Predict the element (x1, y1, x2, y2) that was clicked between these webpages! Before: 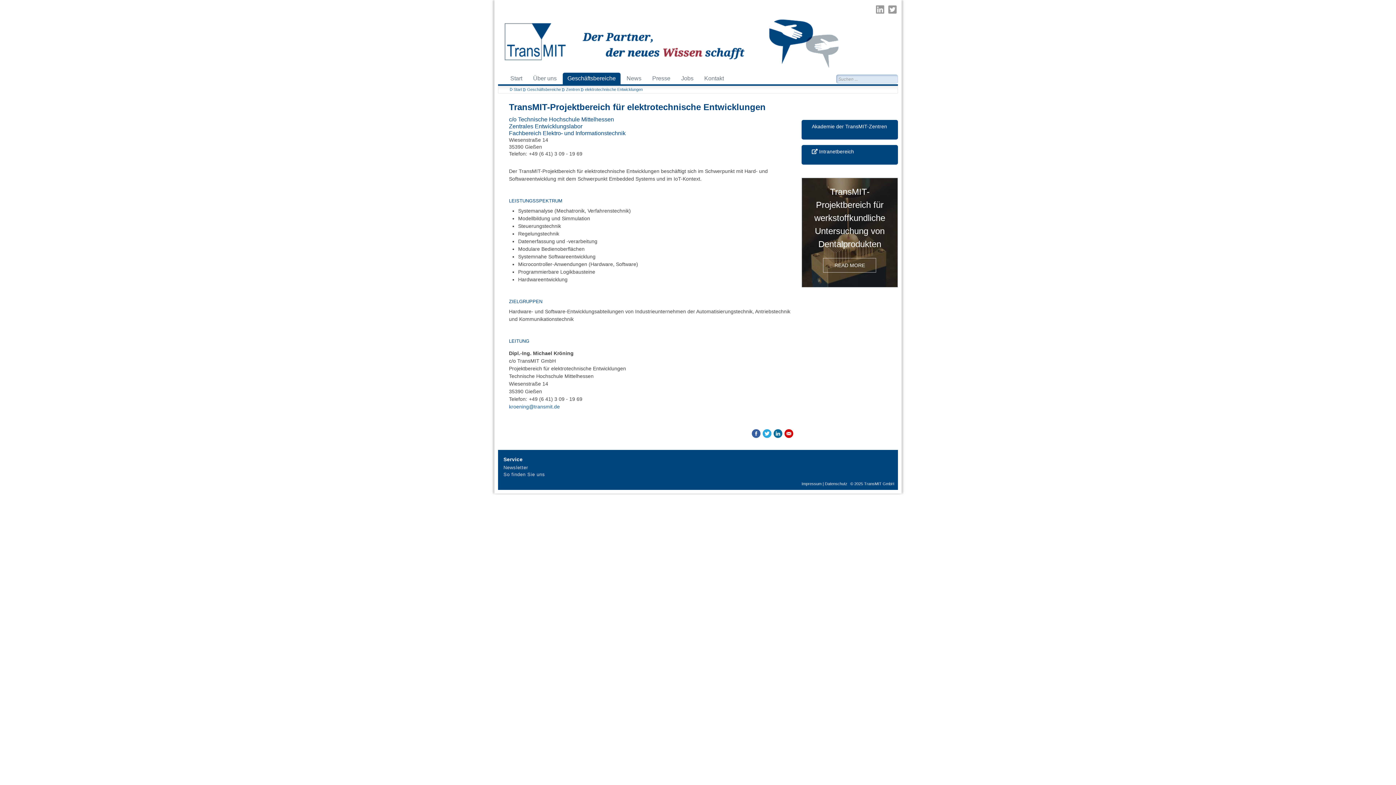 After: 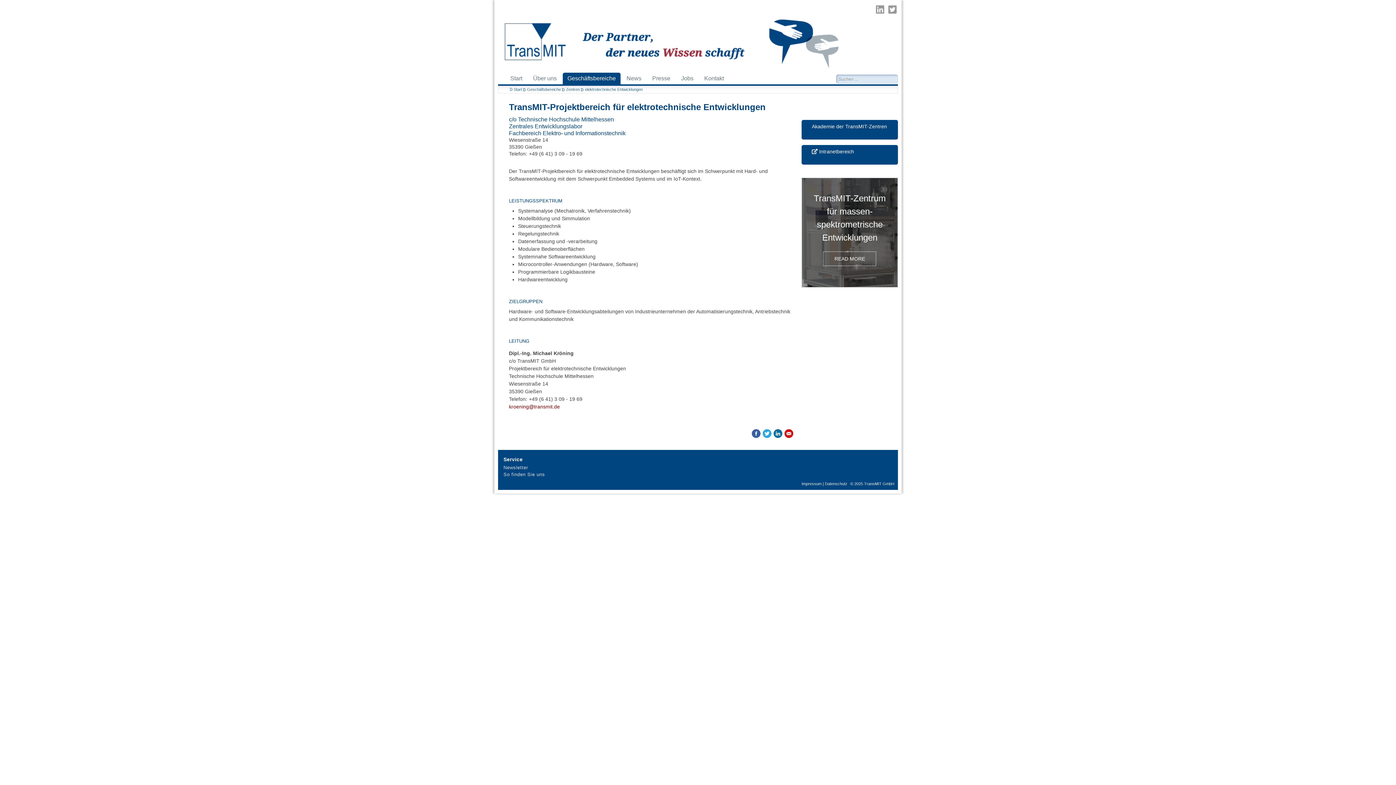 Action: label: kroening@transmit.de bbox: (509, 404, 559, 409)